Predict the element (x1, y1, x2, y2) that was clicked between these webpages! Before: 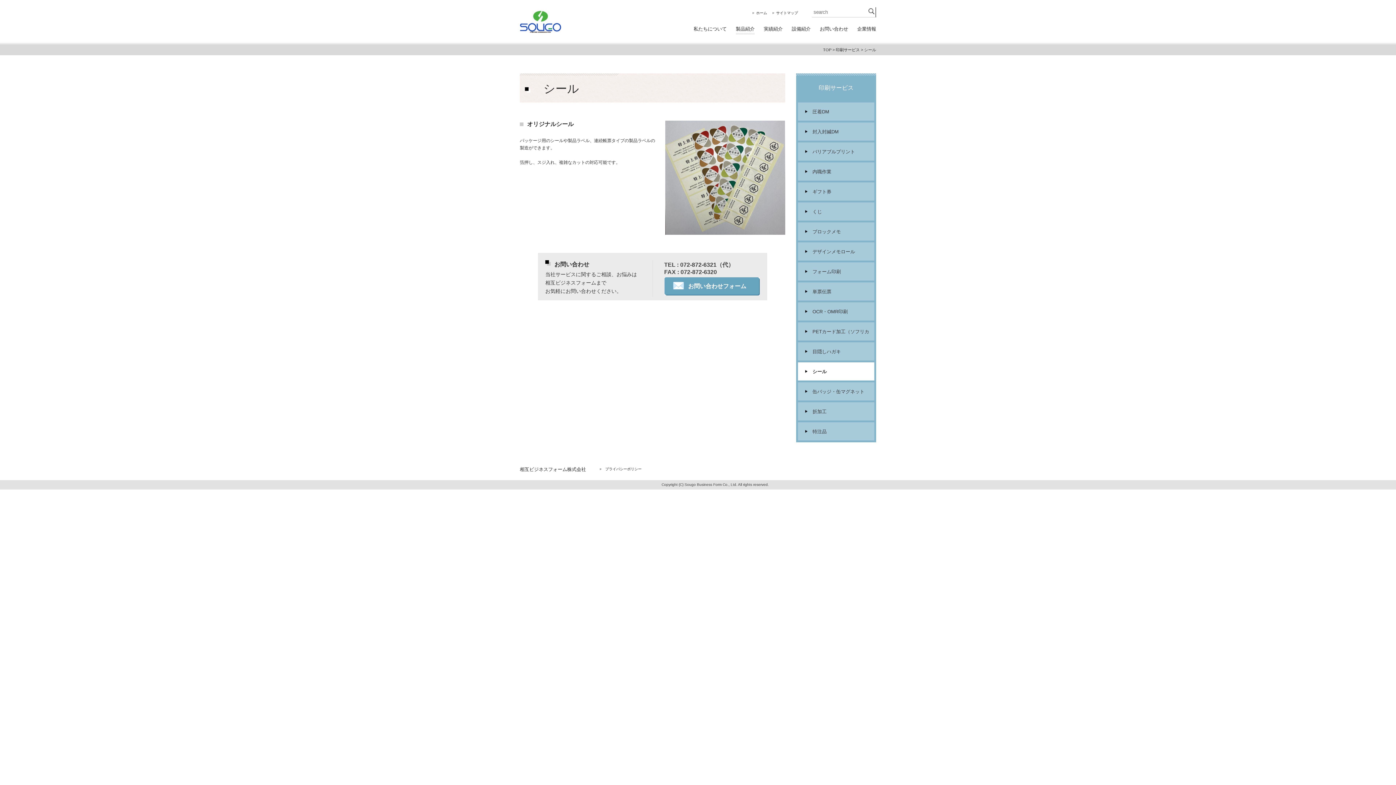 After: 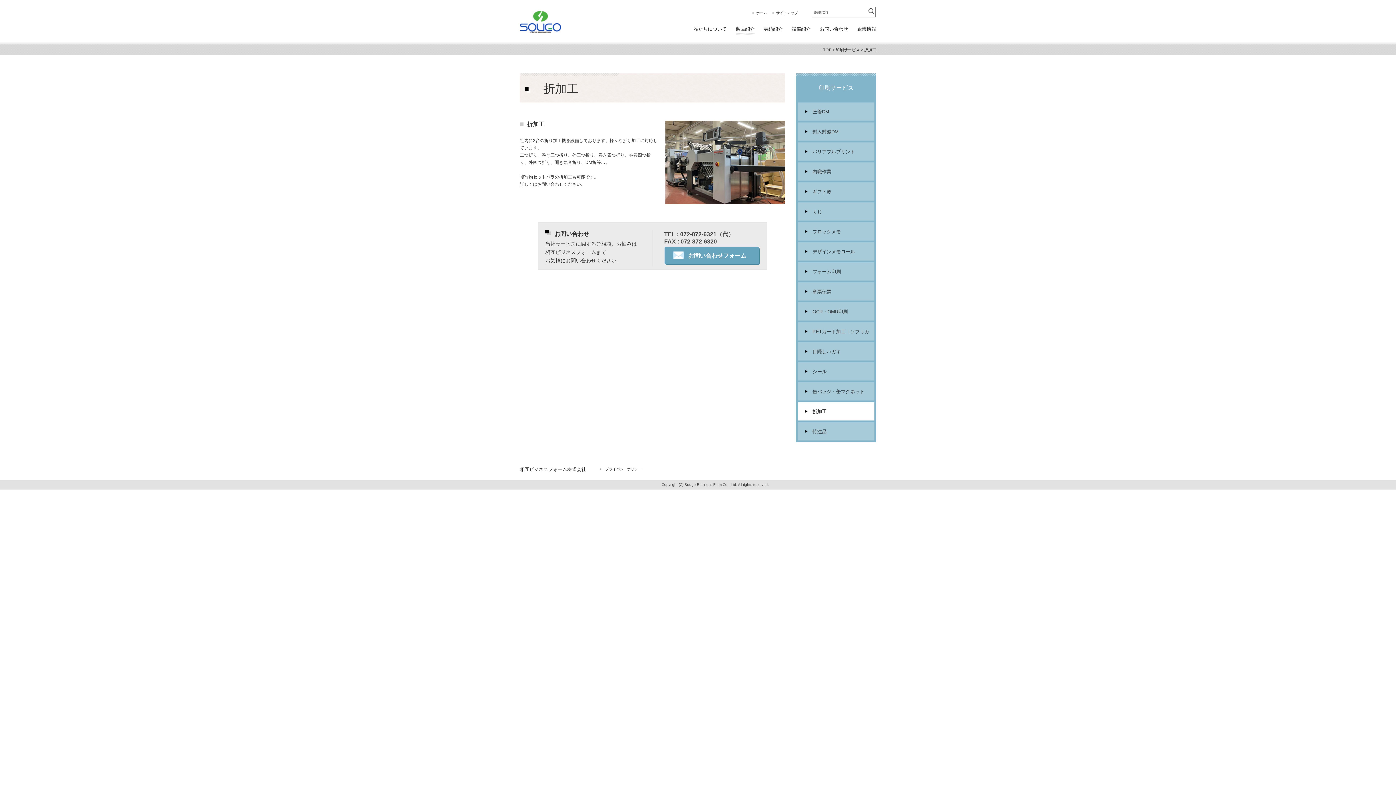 Action: bbox: (796, 402, 876, 422) label: 折加工